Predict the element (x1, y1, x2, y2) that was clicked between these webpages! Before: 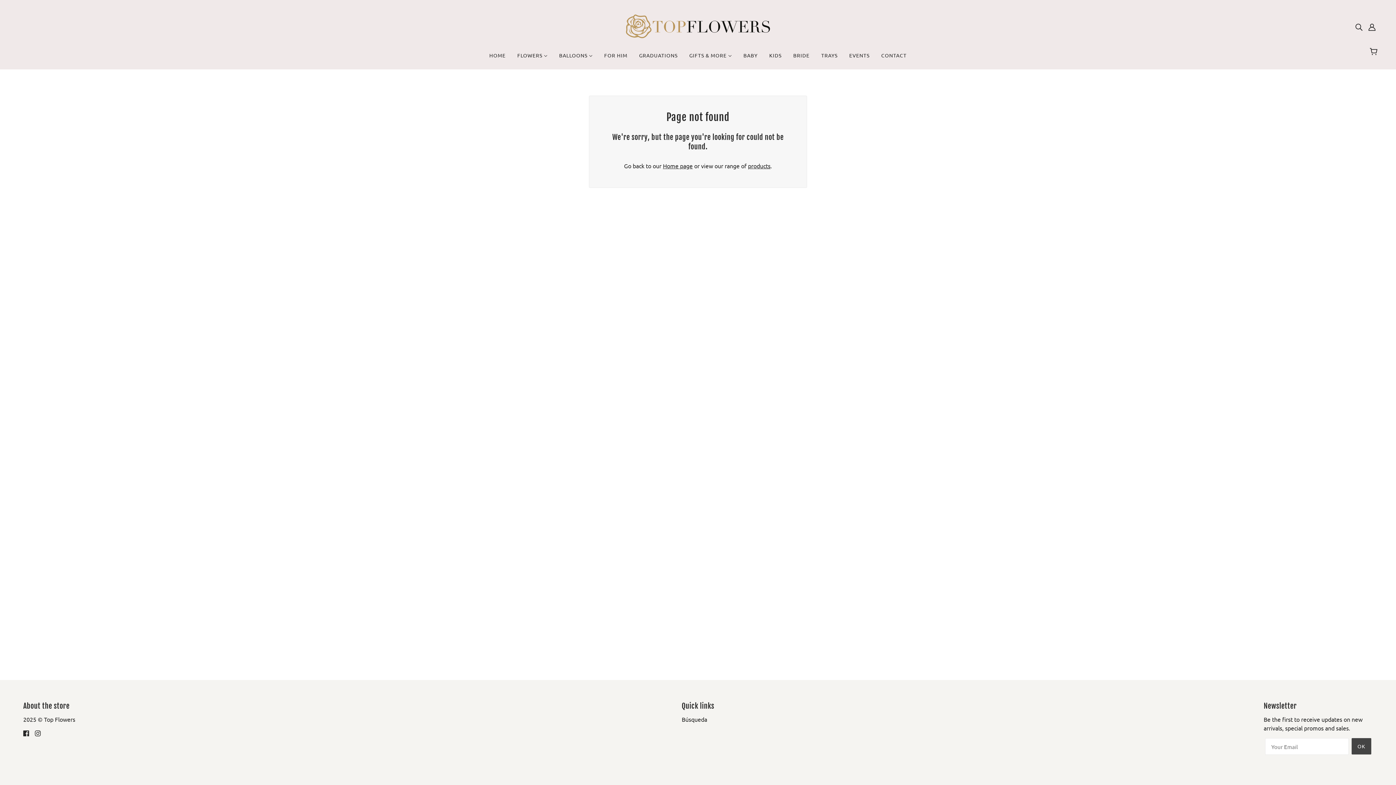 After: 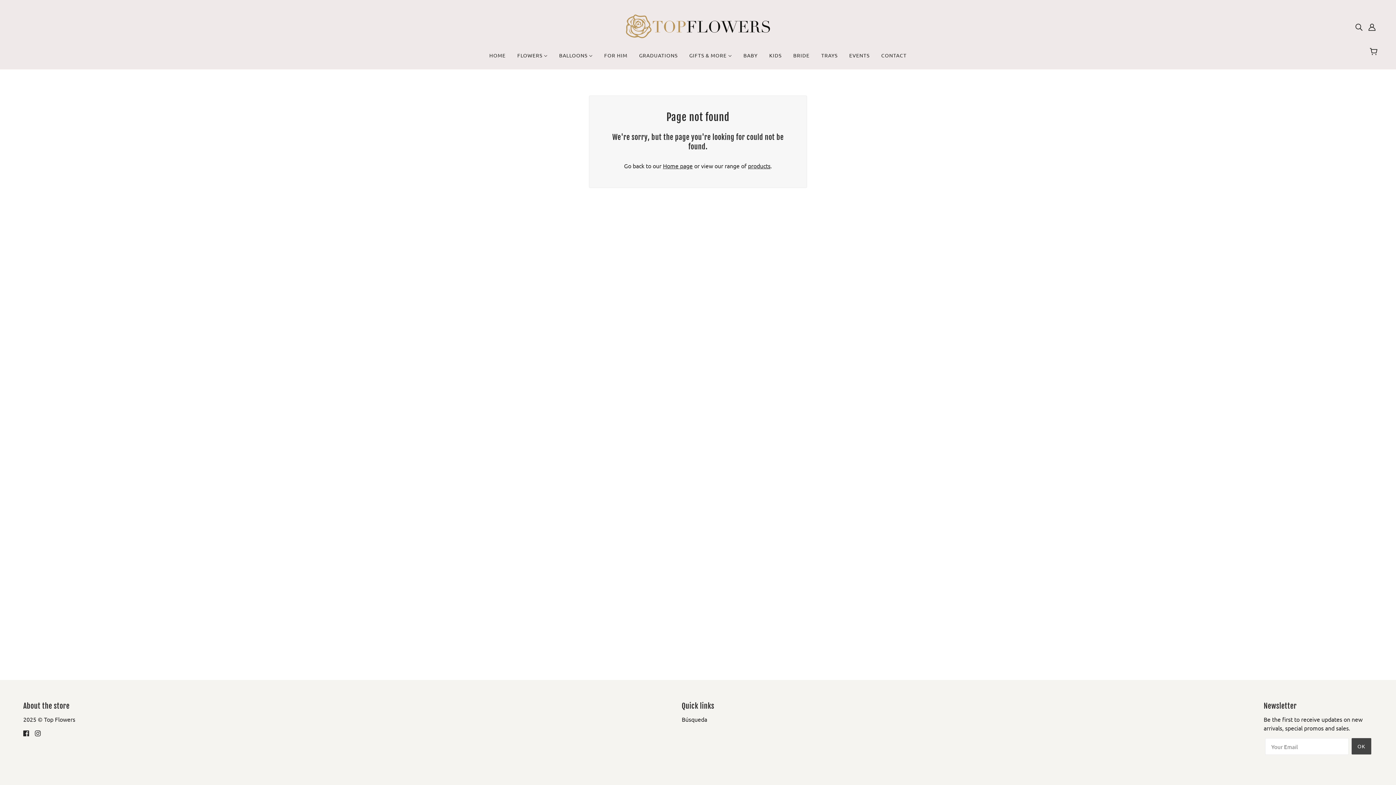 Action: label: facebook bbox: (20, 725, 32, 740)